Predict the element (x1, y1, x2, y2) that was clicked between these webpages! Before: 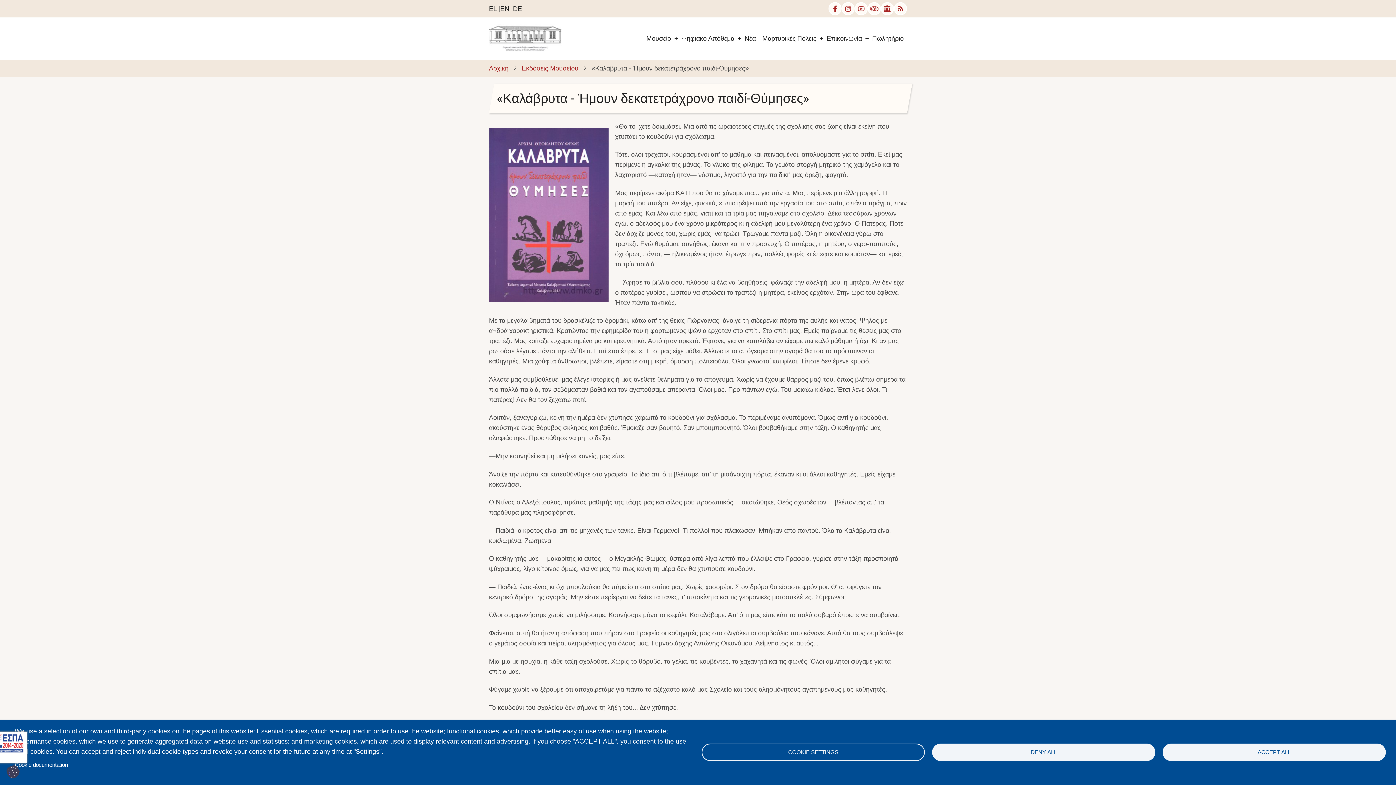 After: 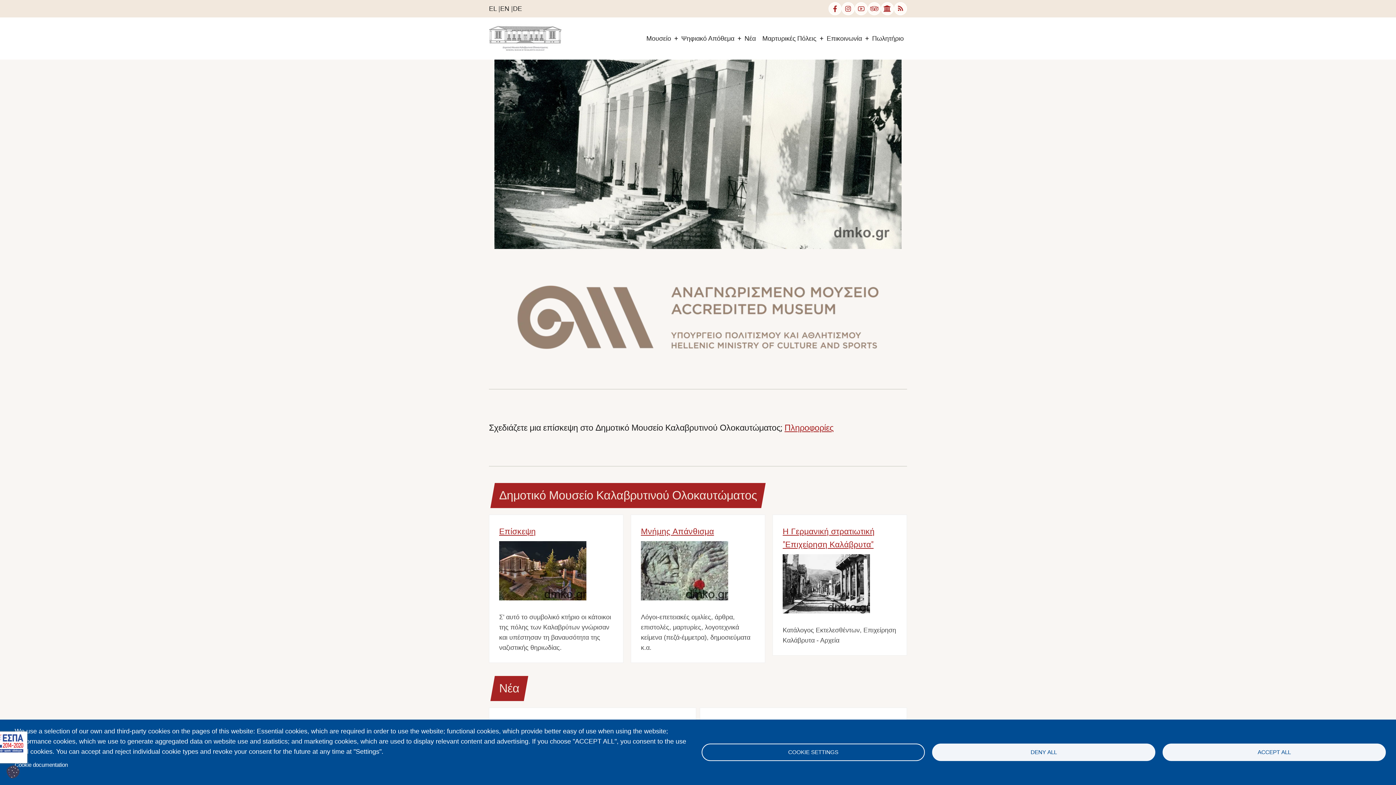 Action: bbox: (489, 34, 561, 41)